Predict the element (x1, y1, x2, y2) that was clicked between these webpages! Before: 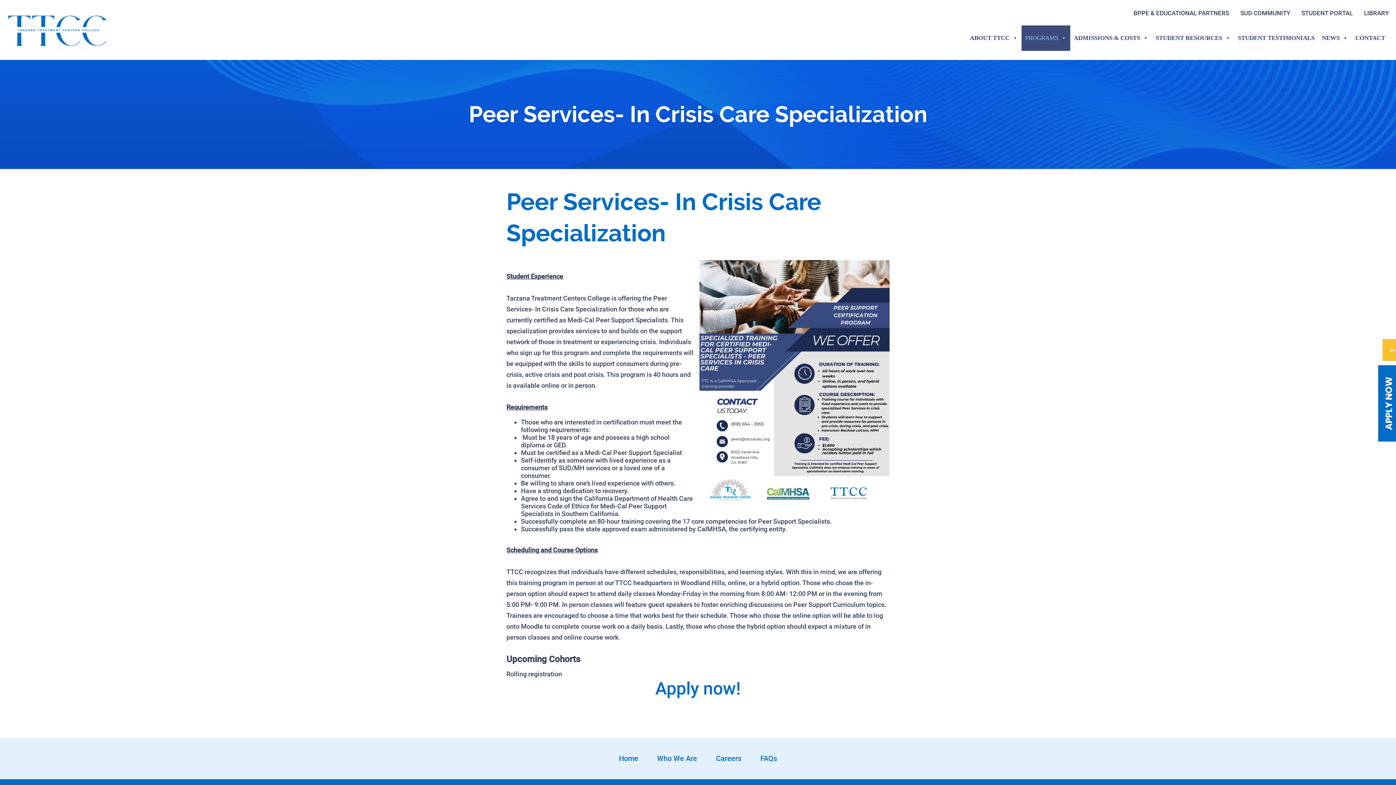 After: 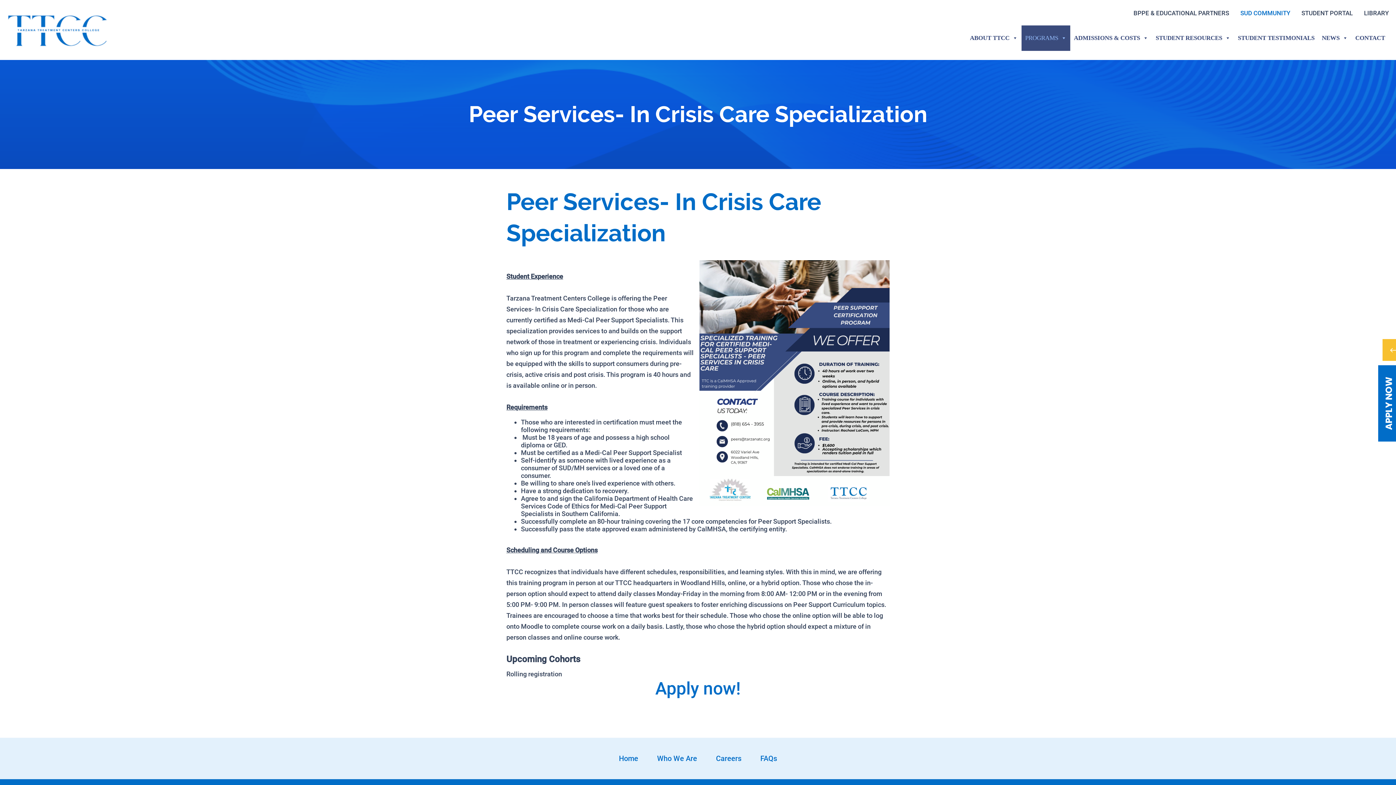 Action: bbox: (1240, 9, 1290, 16) label: SUD COMMUNITY